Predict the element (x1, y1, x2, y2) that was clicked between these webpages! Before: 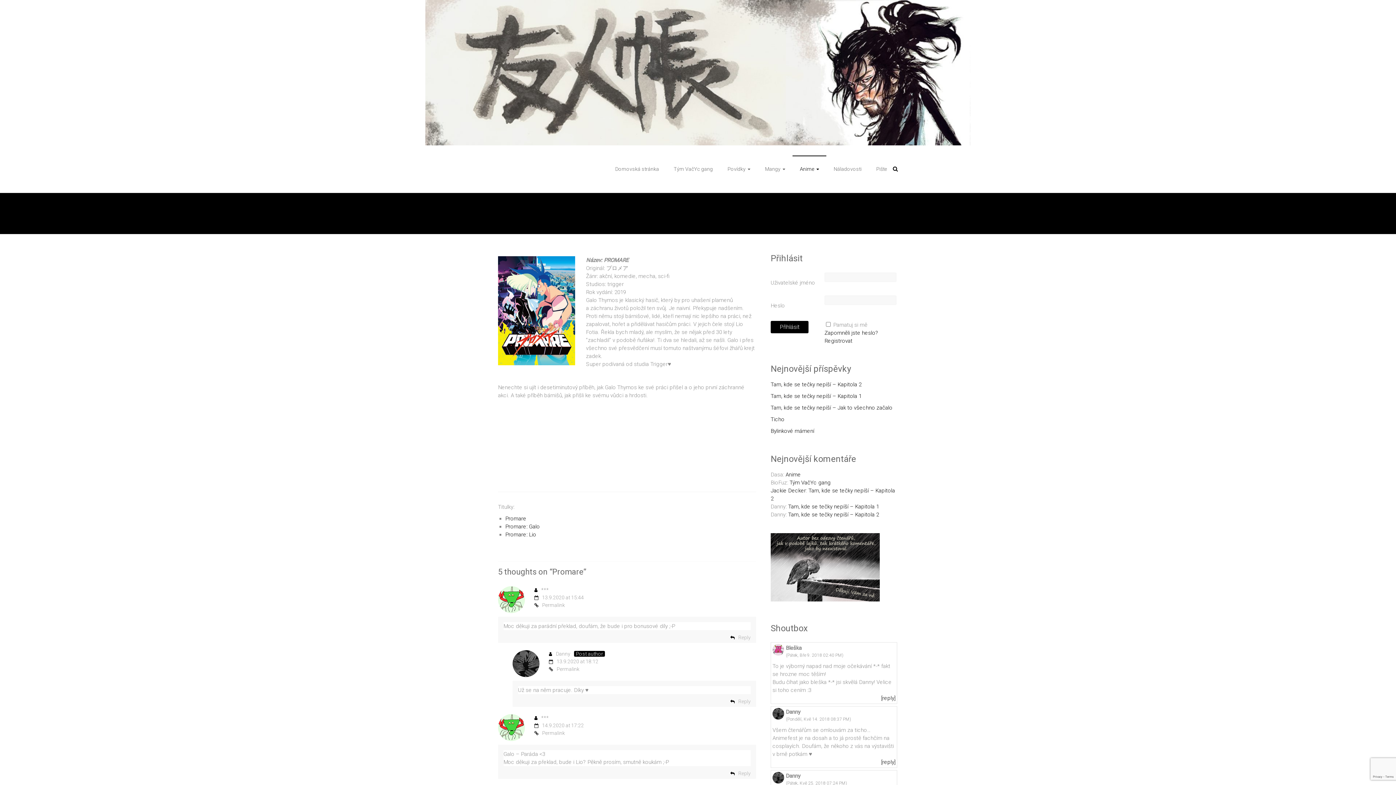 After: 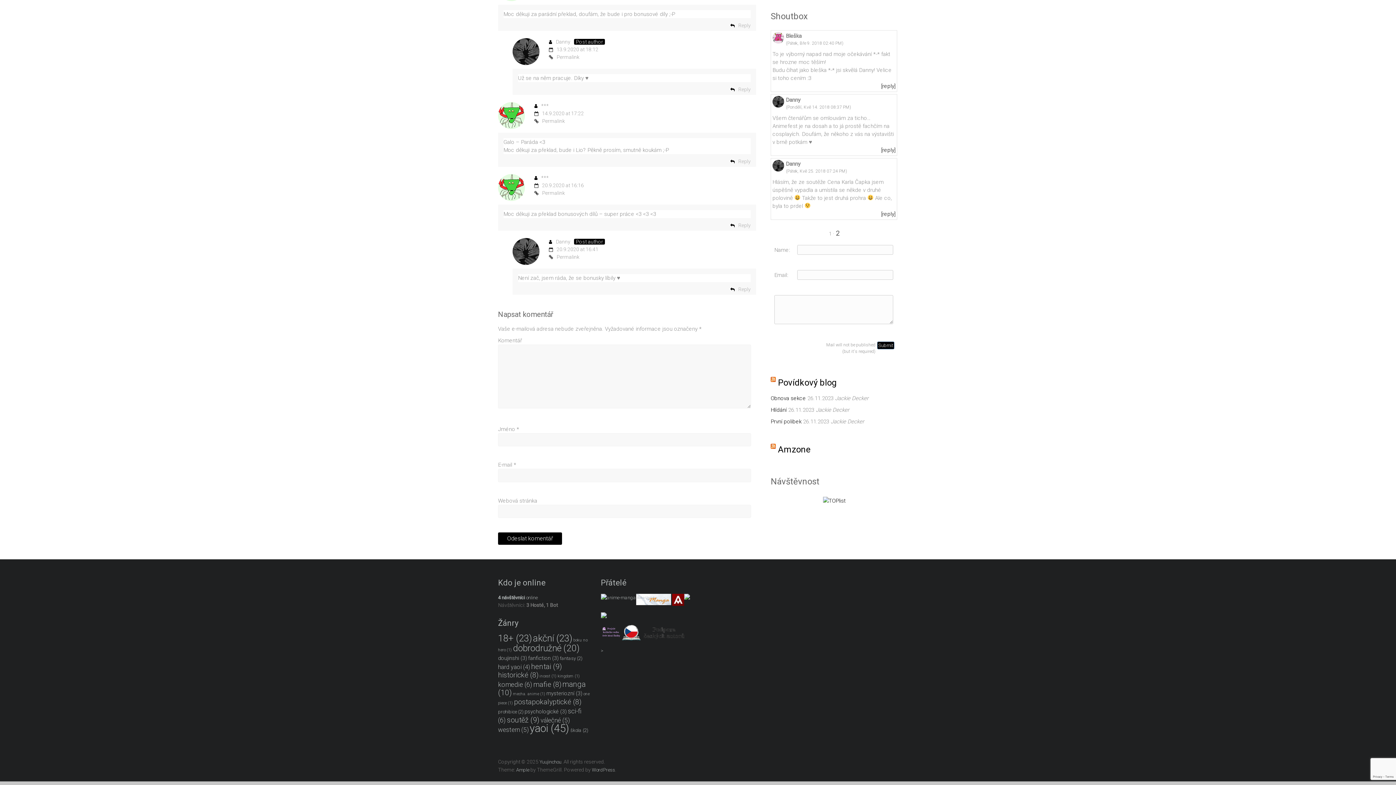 Action: bbox: (549, 665, 756, 673) label: Permalink